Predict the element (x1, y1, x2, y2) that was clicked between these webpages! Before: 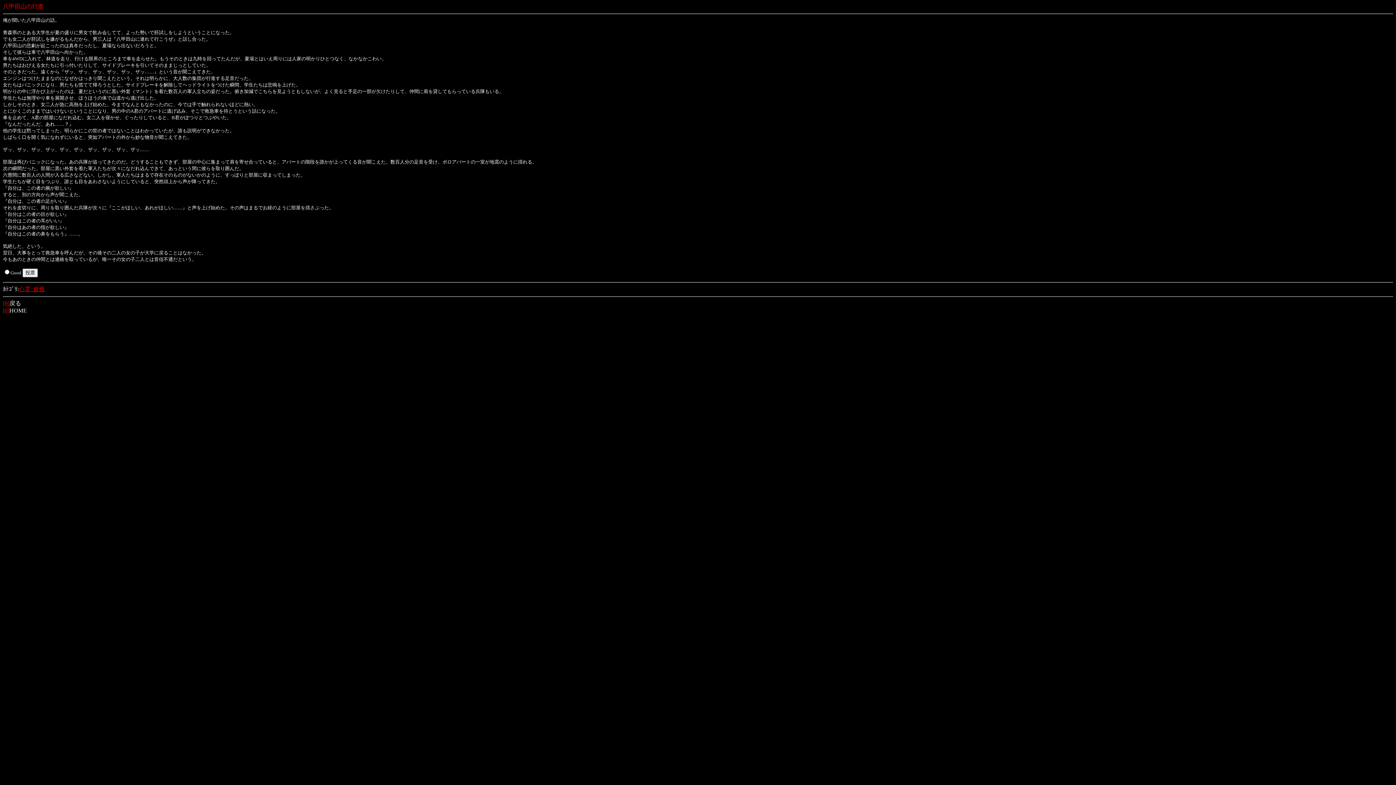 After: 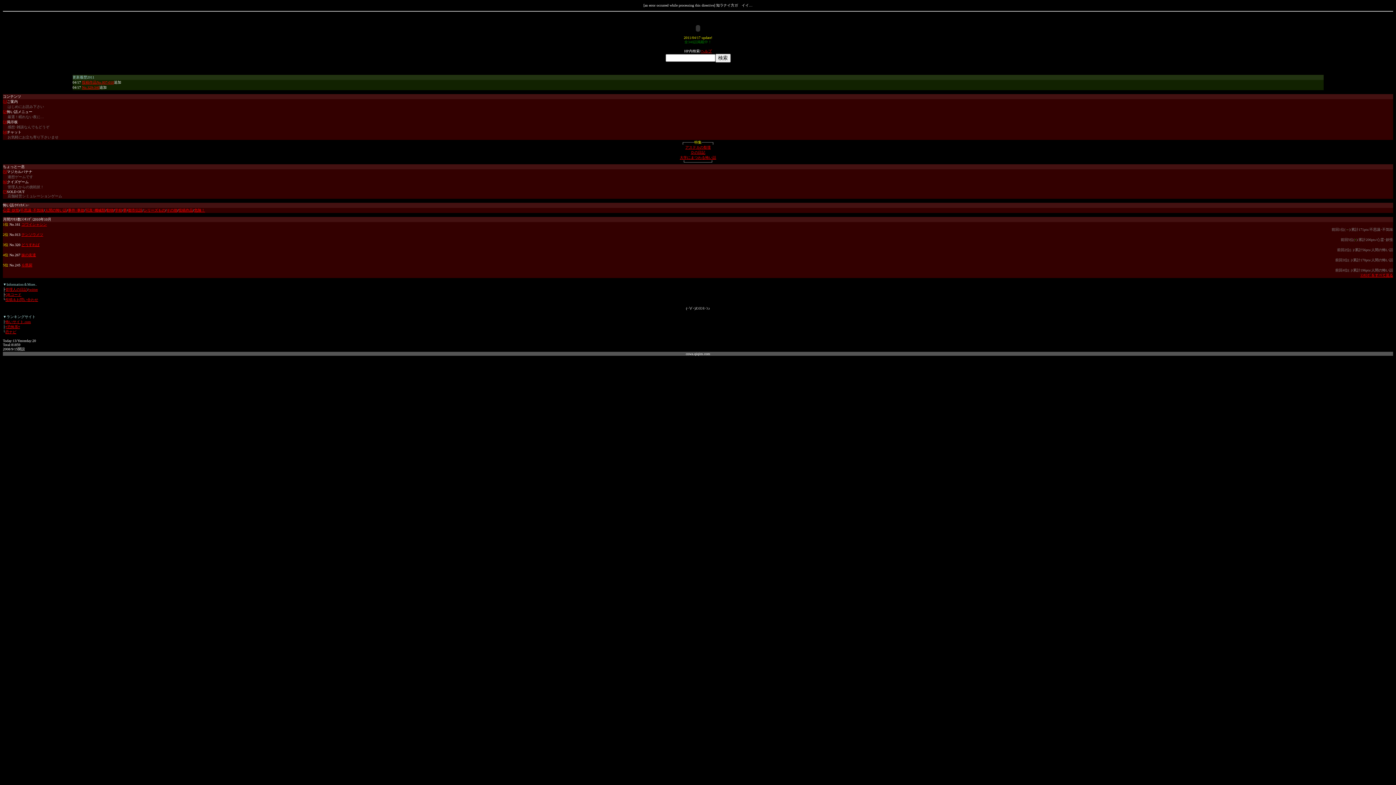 Action: bbox: (2, 307, 9, 313) label: [0]